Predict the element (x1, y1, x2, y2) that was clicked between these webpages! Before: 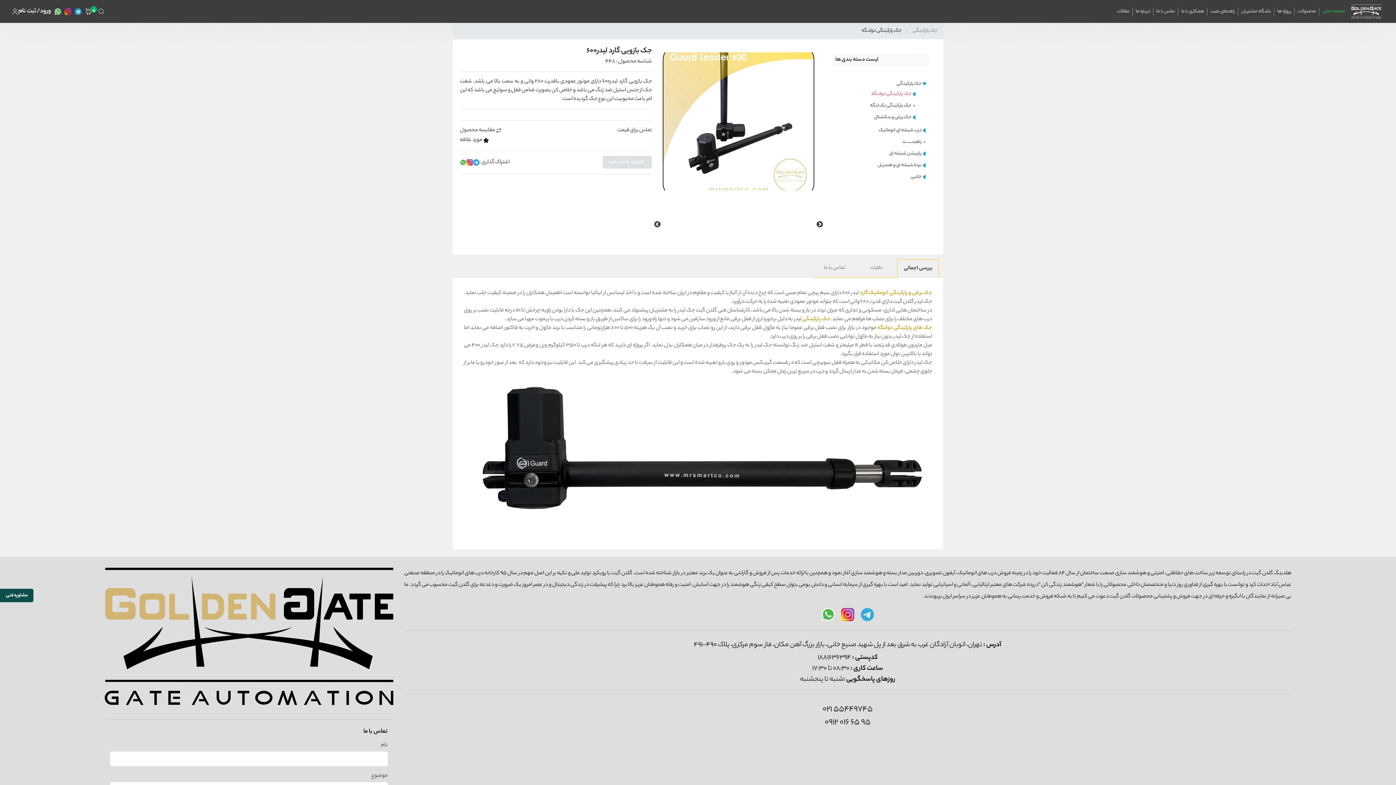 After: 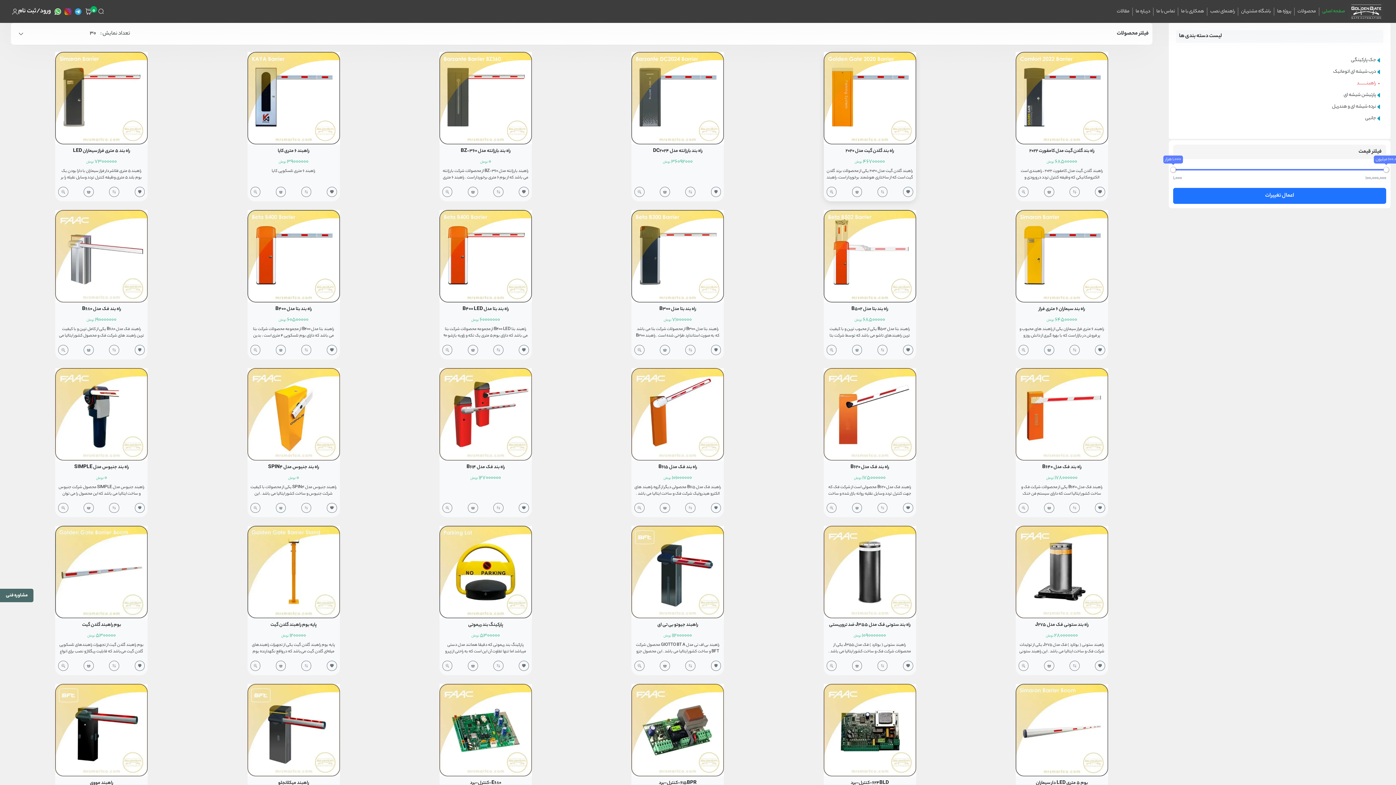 Action: label: راهبنــــــــــد bbox: (902, 137, 921, 146)